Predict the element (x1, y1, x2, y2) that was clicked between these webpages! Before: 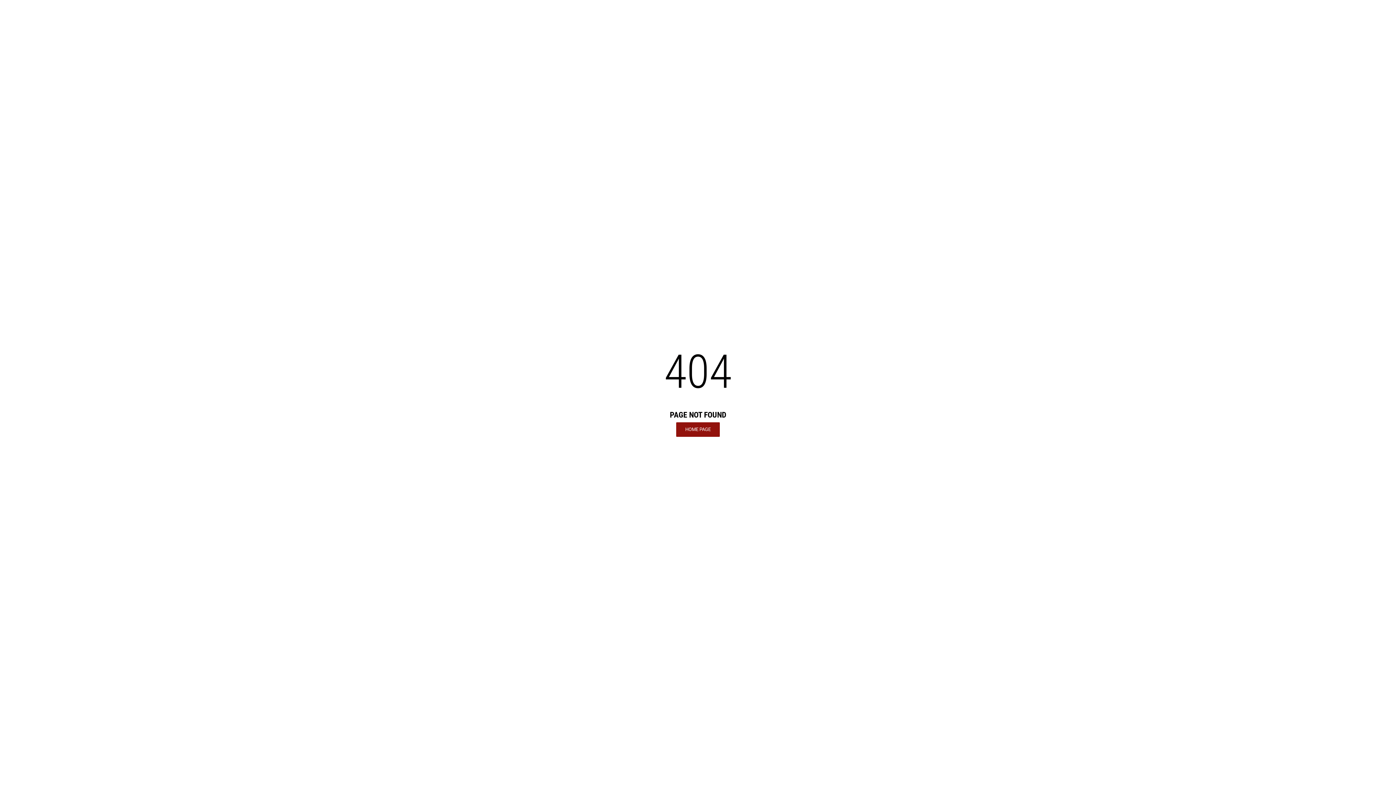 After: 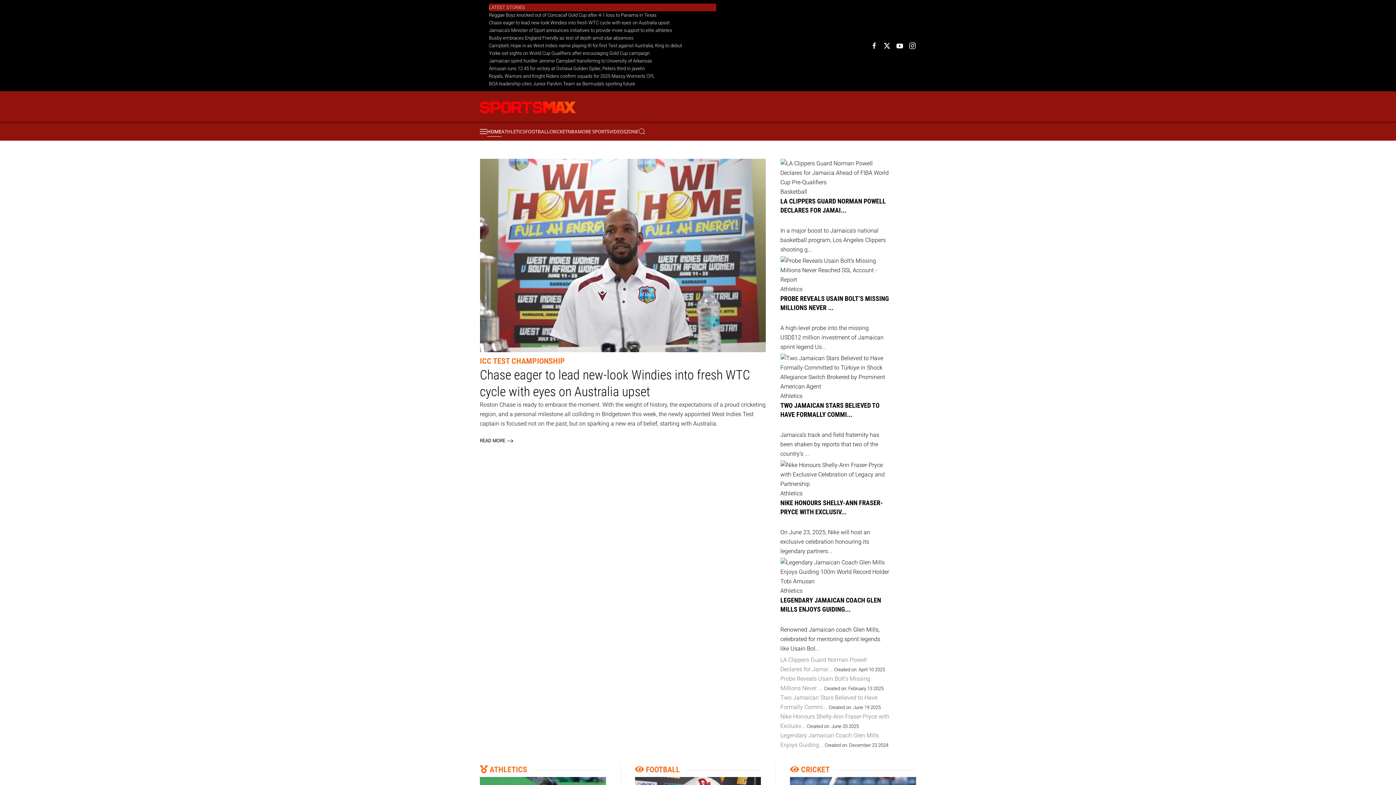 Action: label: HOME PAGE bbox: (676, 422, 720, 436)